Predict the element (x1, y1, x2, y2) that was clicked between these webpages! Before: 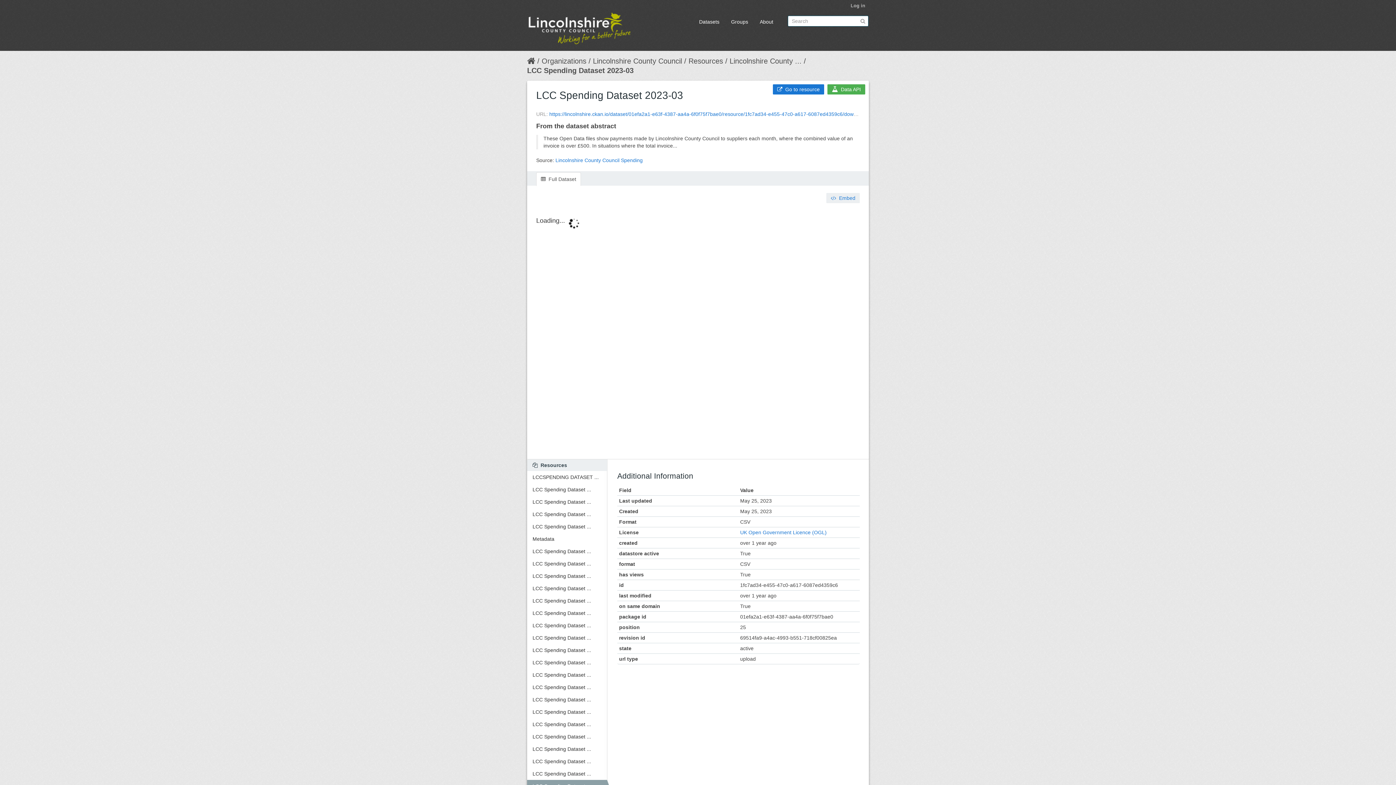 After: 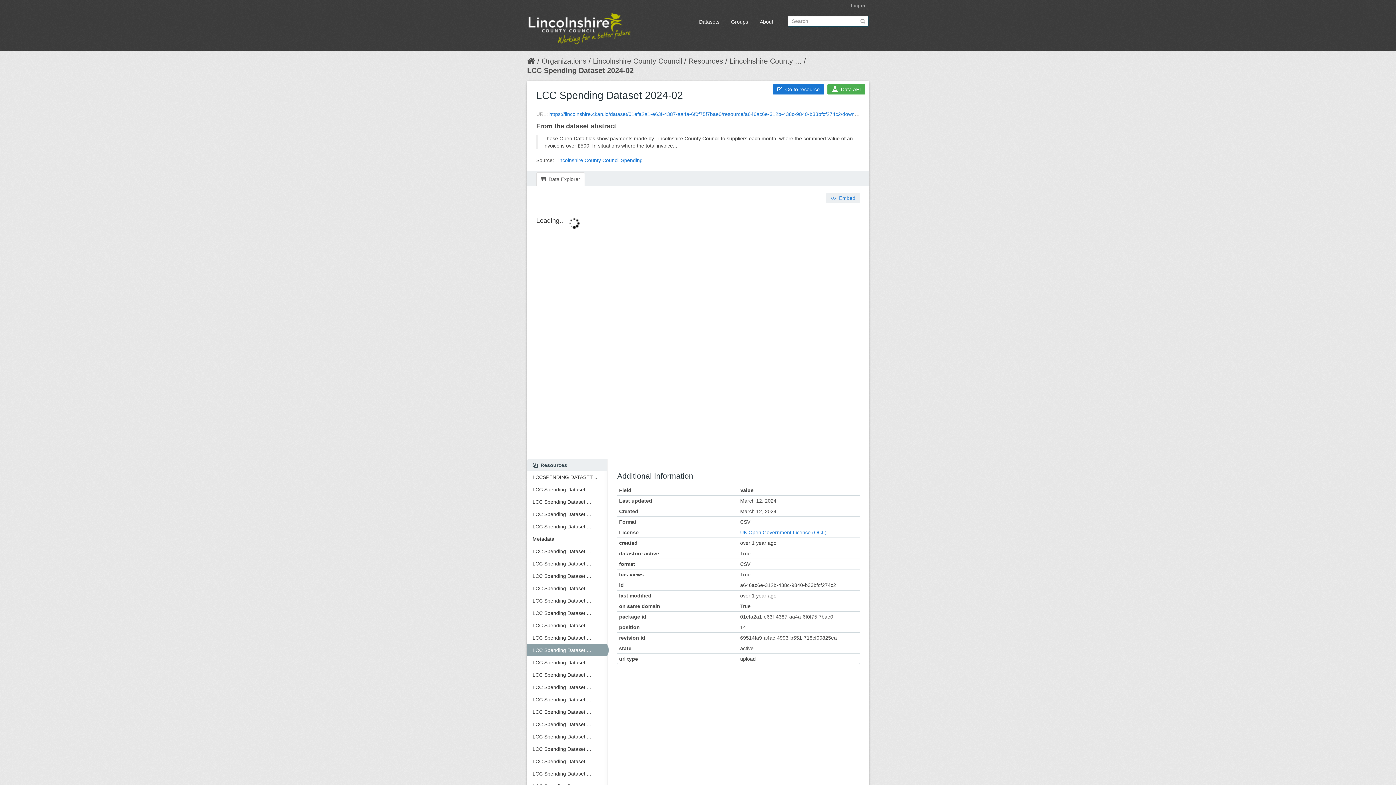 Action: label: LCC Spending Dataset ... bbox: (527, 644, 607, 656)